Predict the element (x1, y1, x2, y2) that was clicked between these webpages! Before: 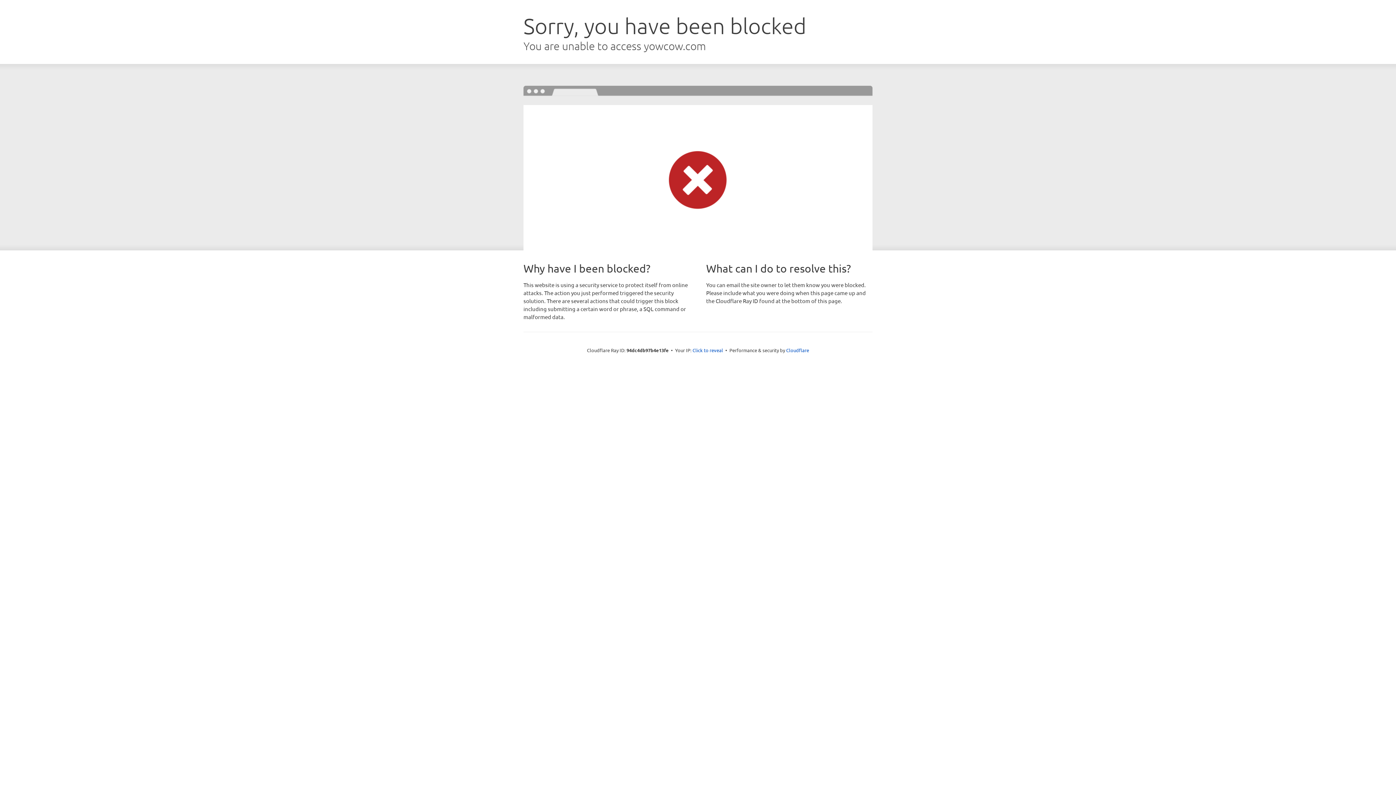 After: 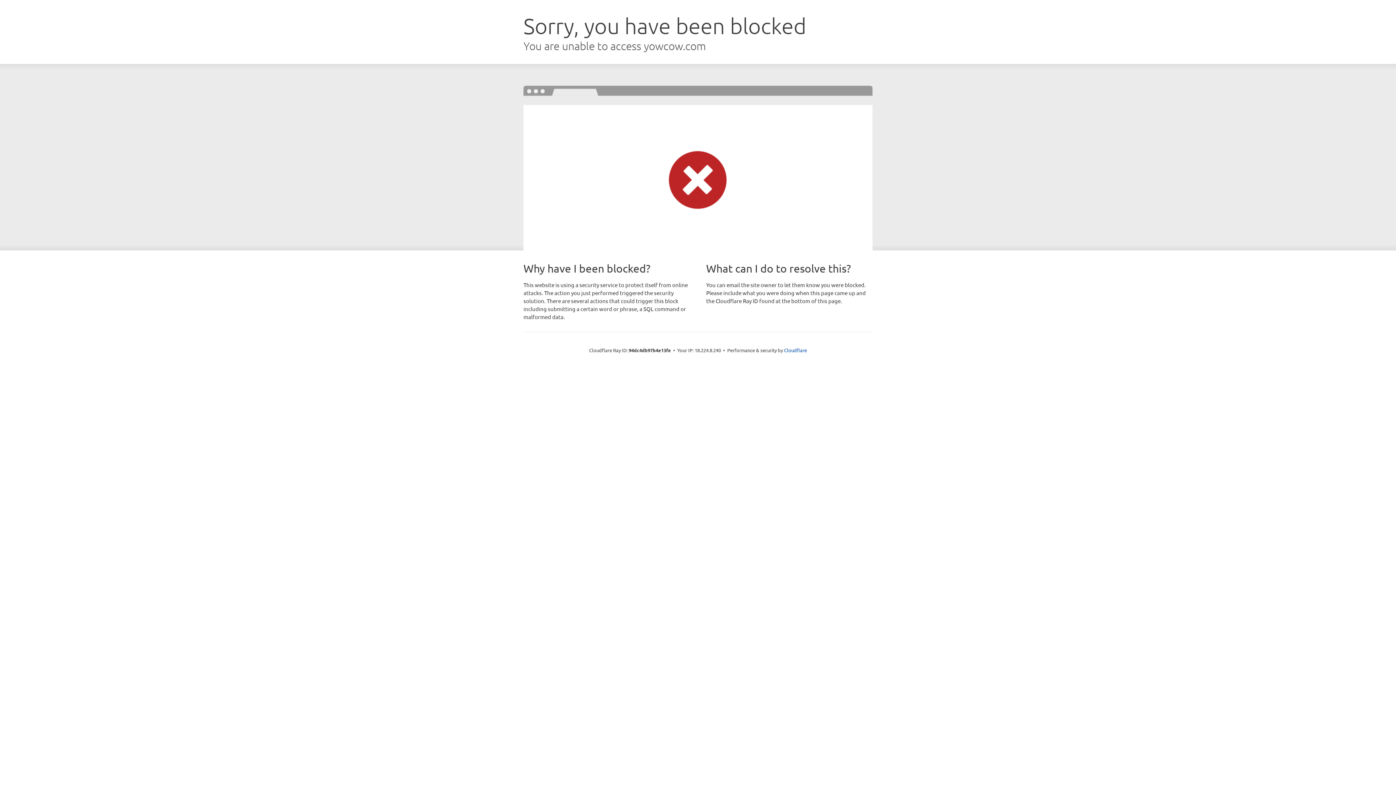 Action: bbox: (692, 346, 723, 353) label: Click to reveal